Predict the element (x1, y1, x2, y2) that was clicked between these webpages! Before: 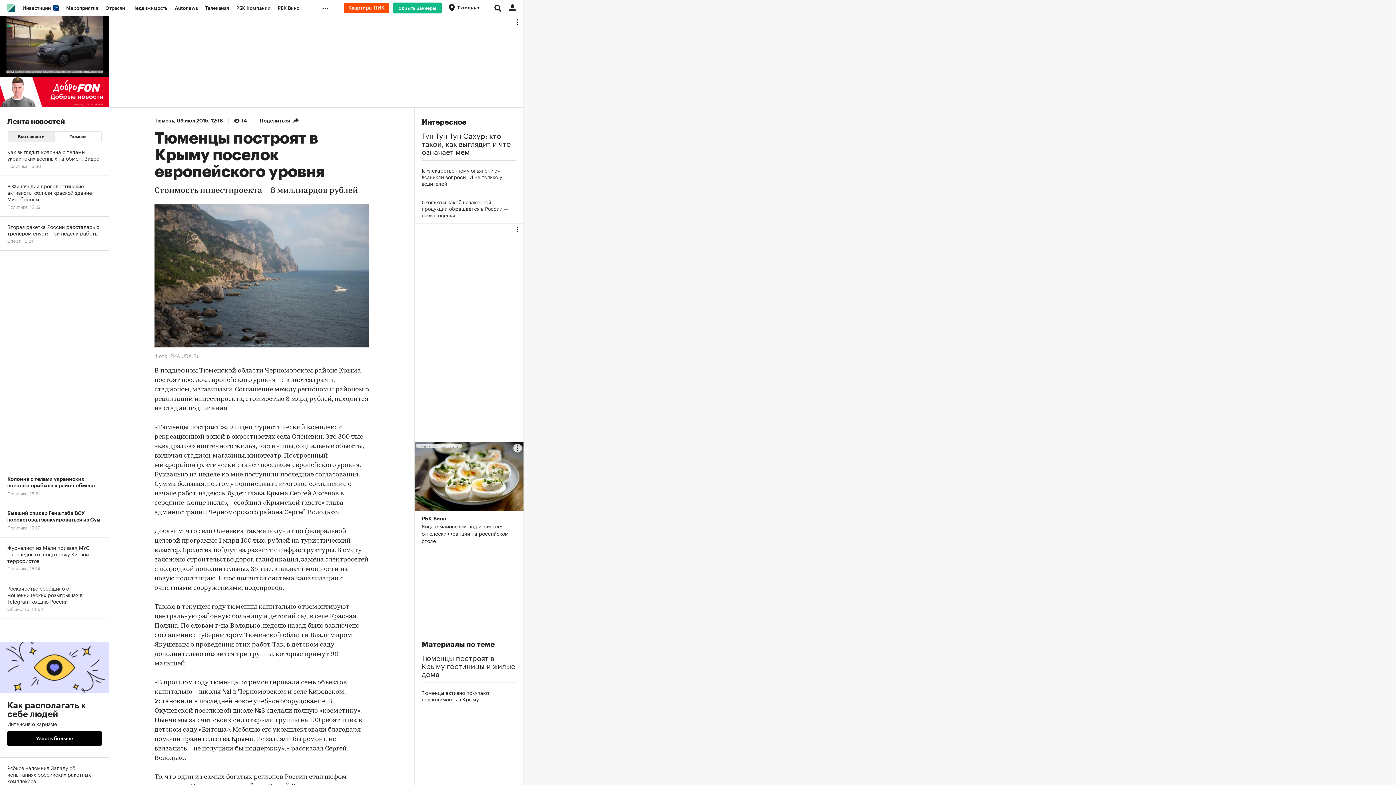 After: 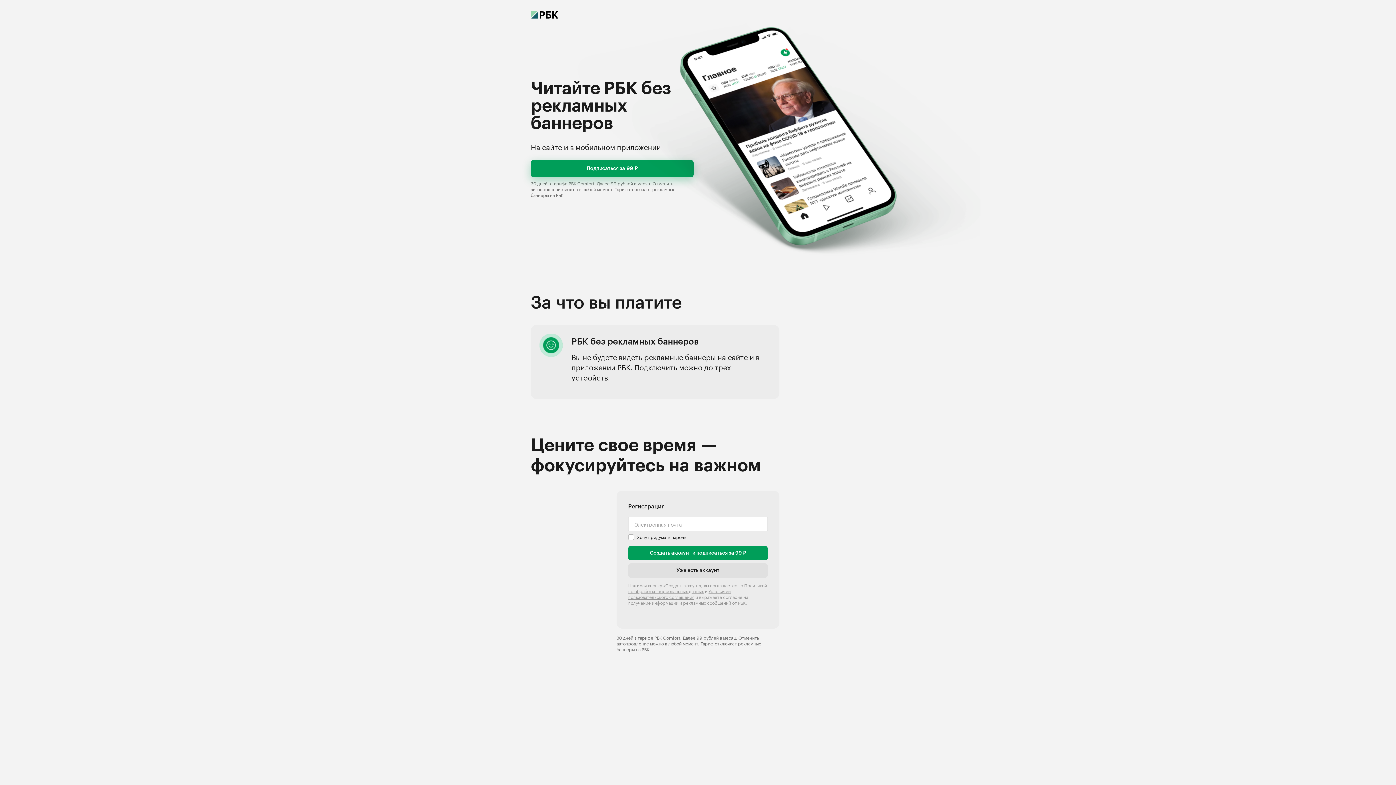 Action: bbox: (393, 2, 441, 13) label: Скрыть баннеры